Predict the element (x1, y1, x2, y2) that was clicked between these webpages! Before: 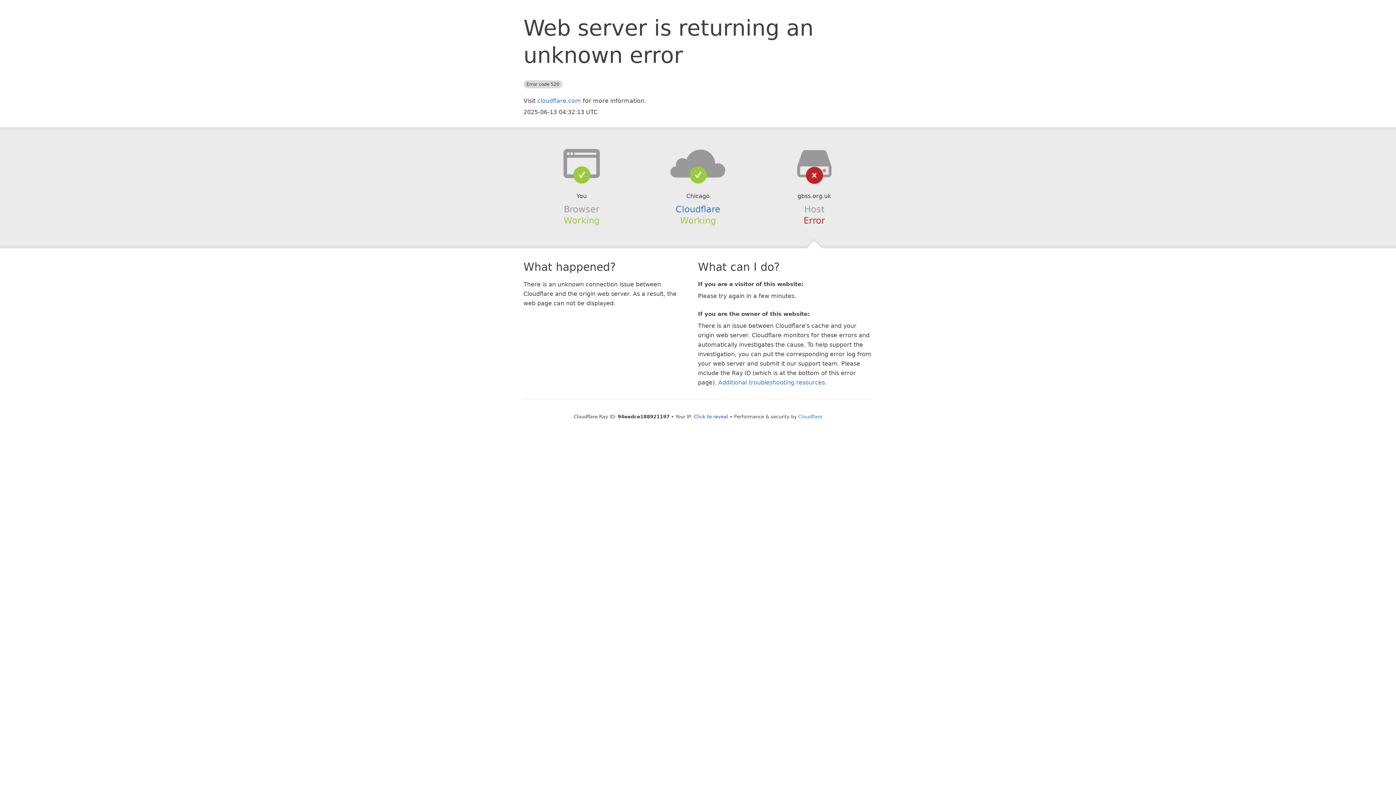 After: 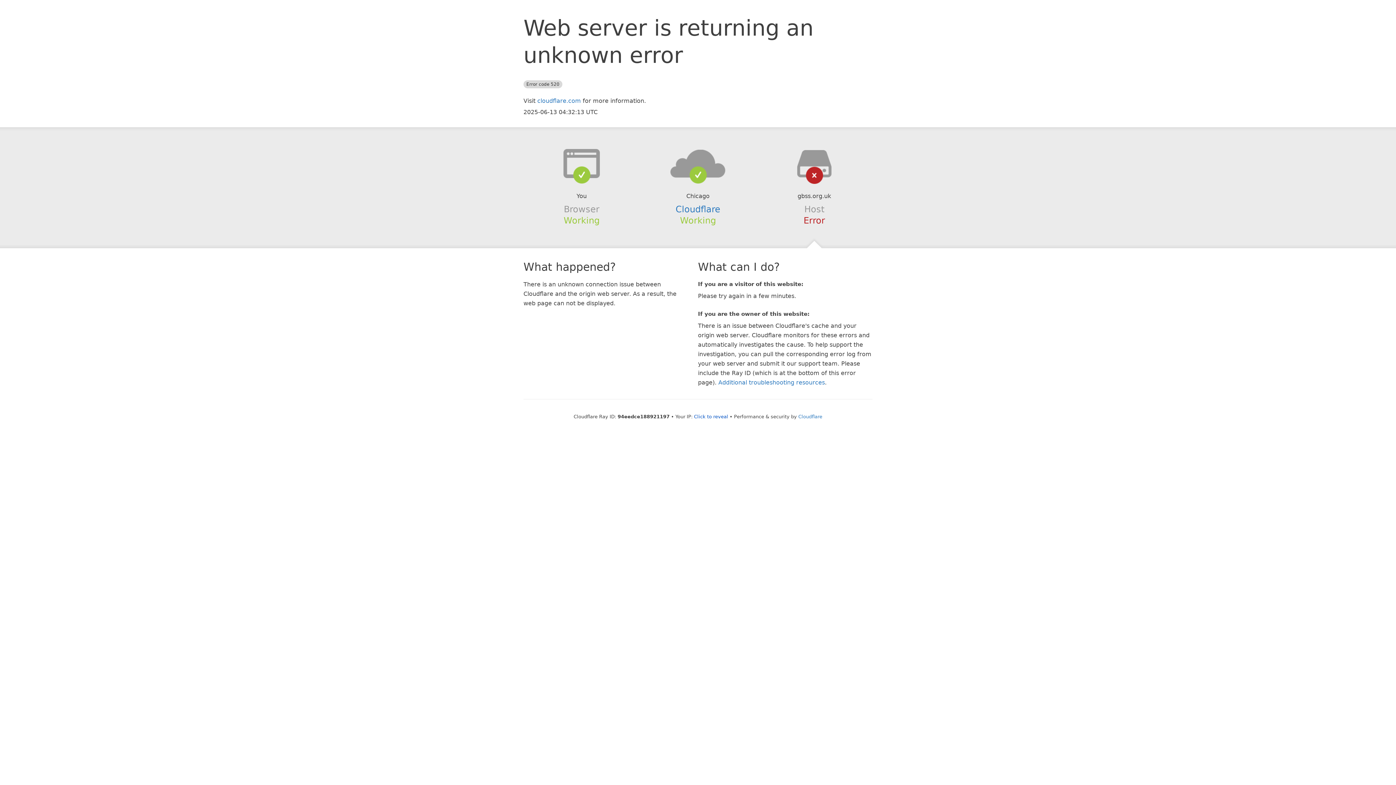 Action: bbox: (639, 148, 756, 178)